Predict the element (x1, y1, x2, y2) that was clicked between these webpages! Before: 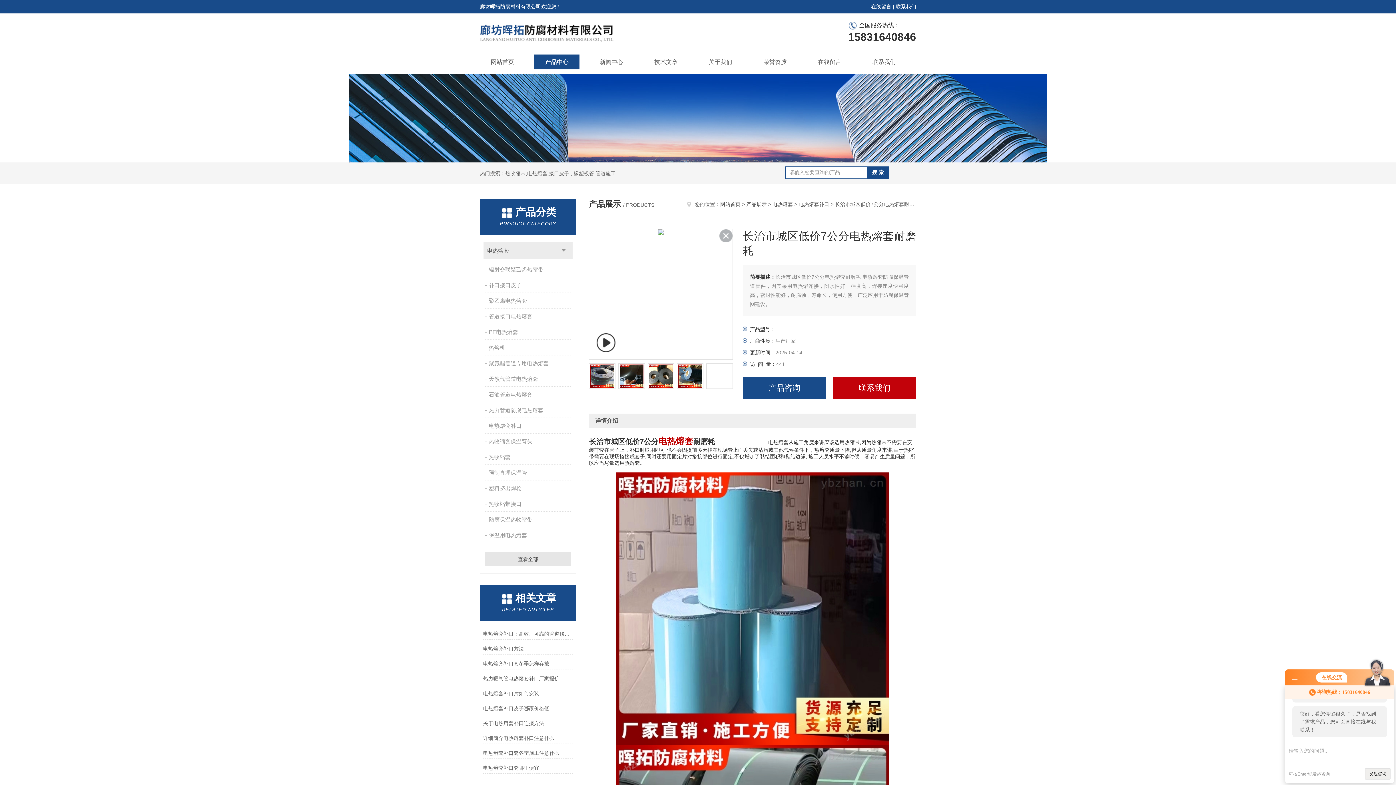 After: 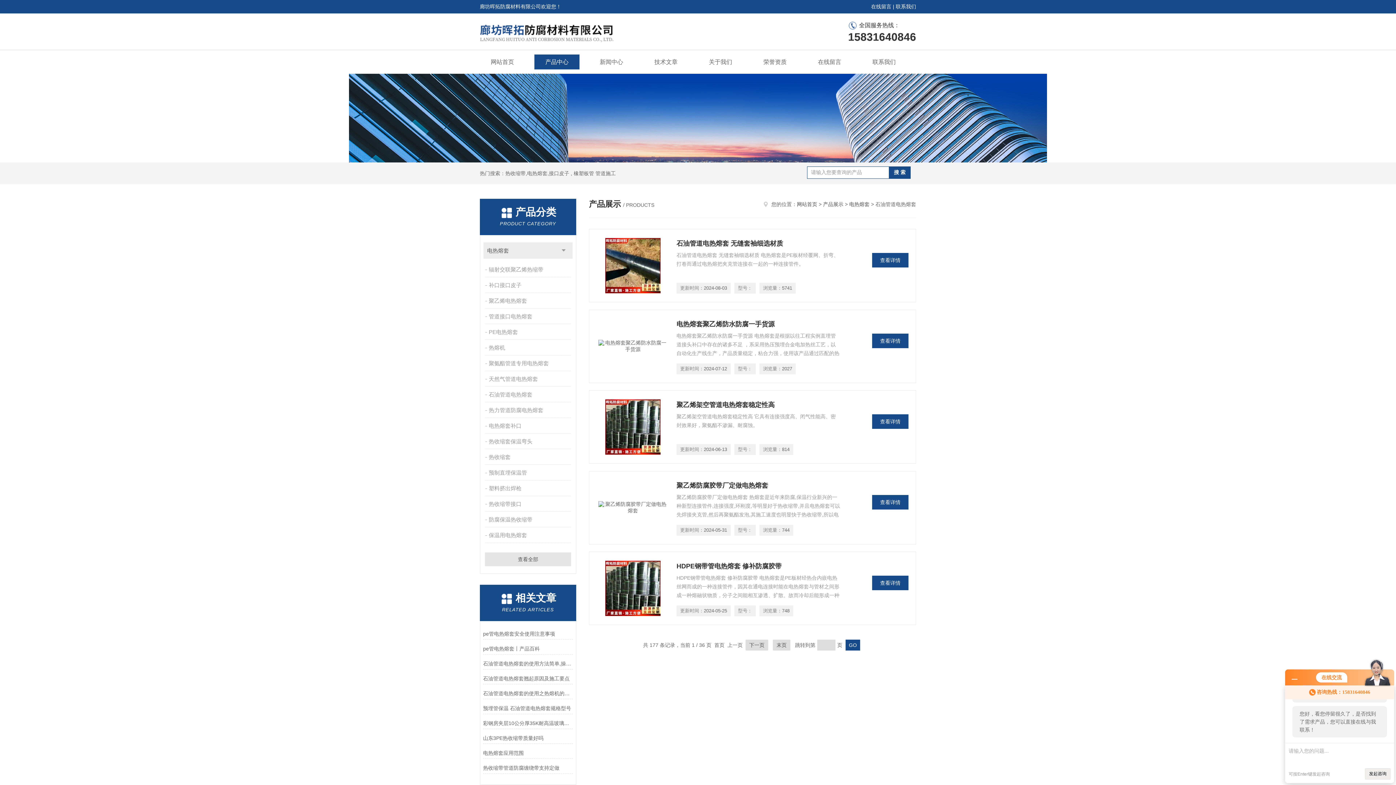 Action: bbox: (485, 387, 572, 402) label: 石油管道电热熔套